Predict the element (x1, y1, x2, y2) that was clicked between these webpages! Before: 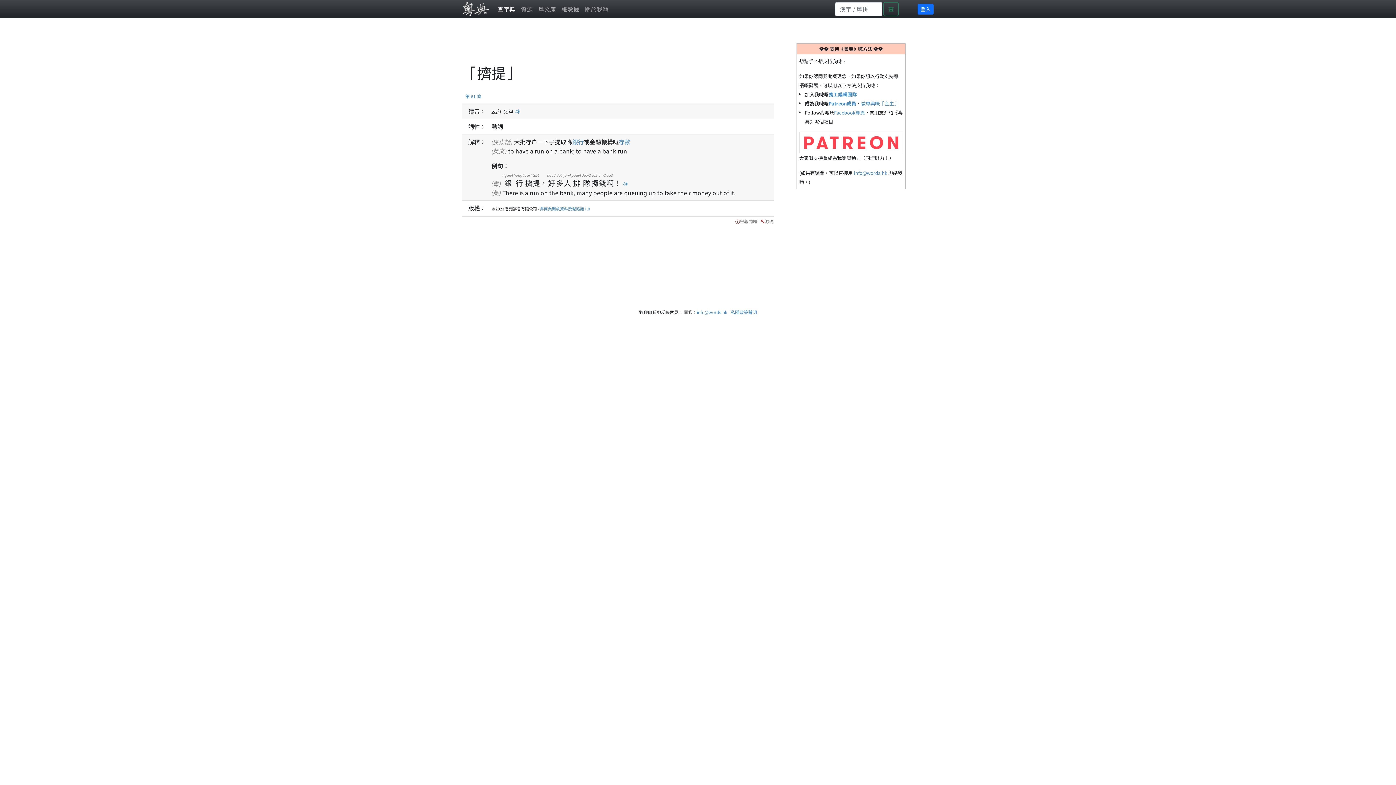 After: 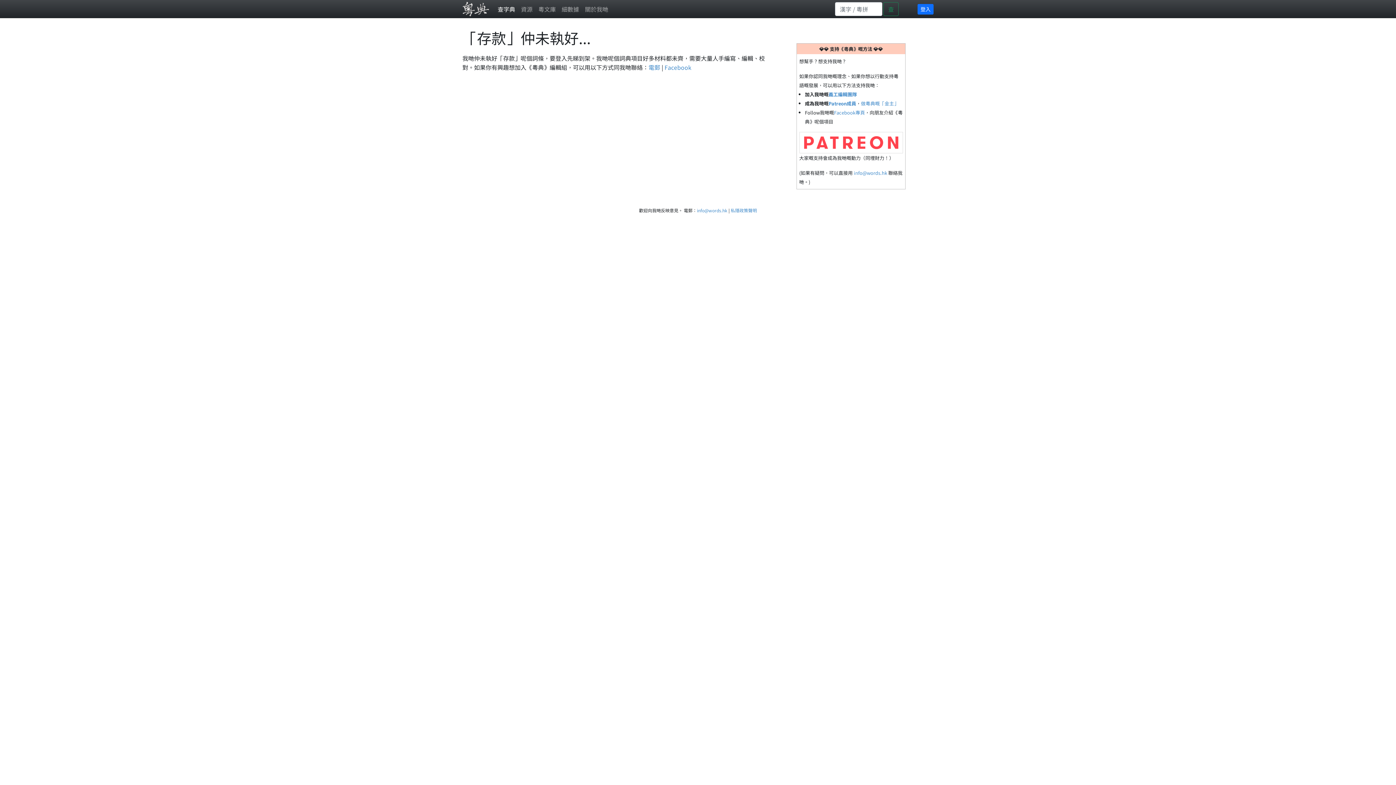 Action: label: 存款 bbox: (618, 137, 630, 146)